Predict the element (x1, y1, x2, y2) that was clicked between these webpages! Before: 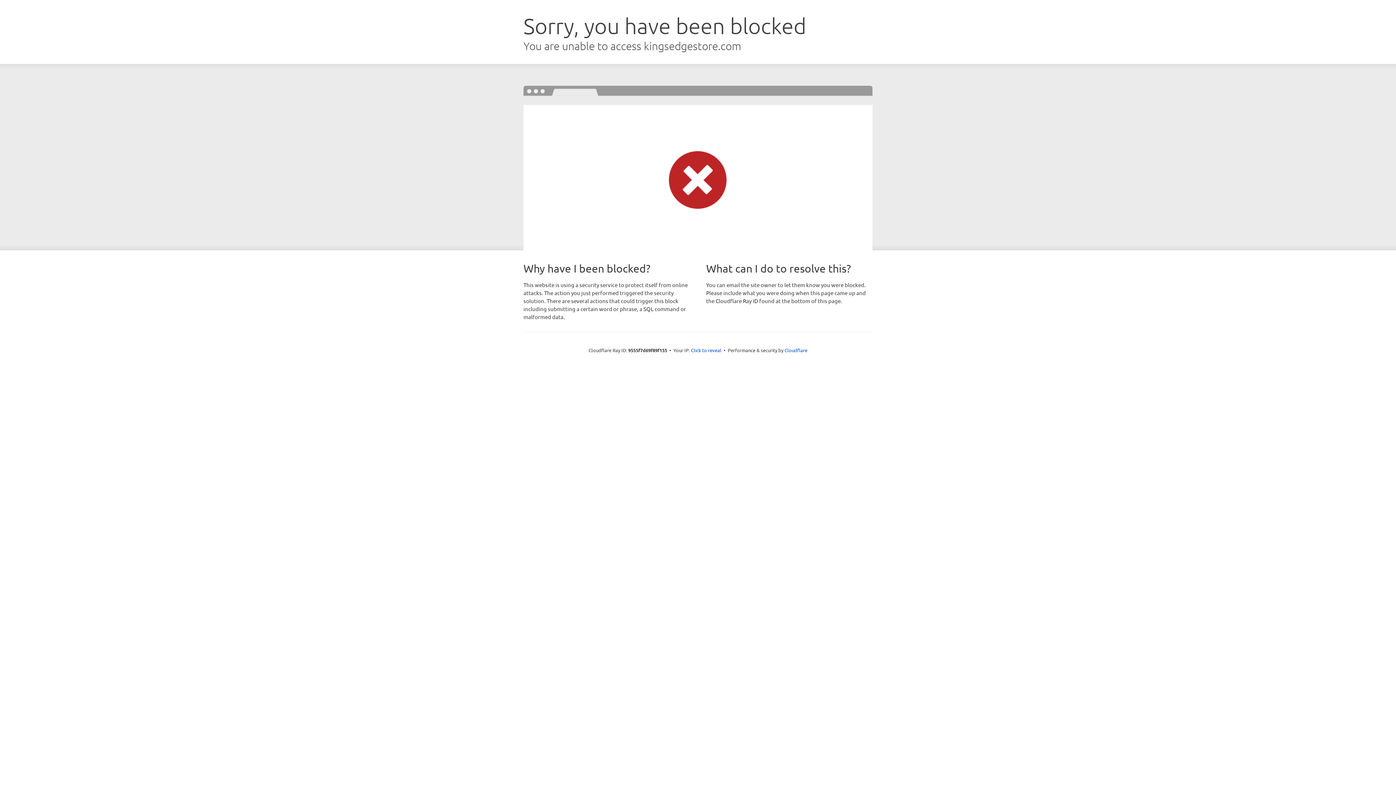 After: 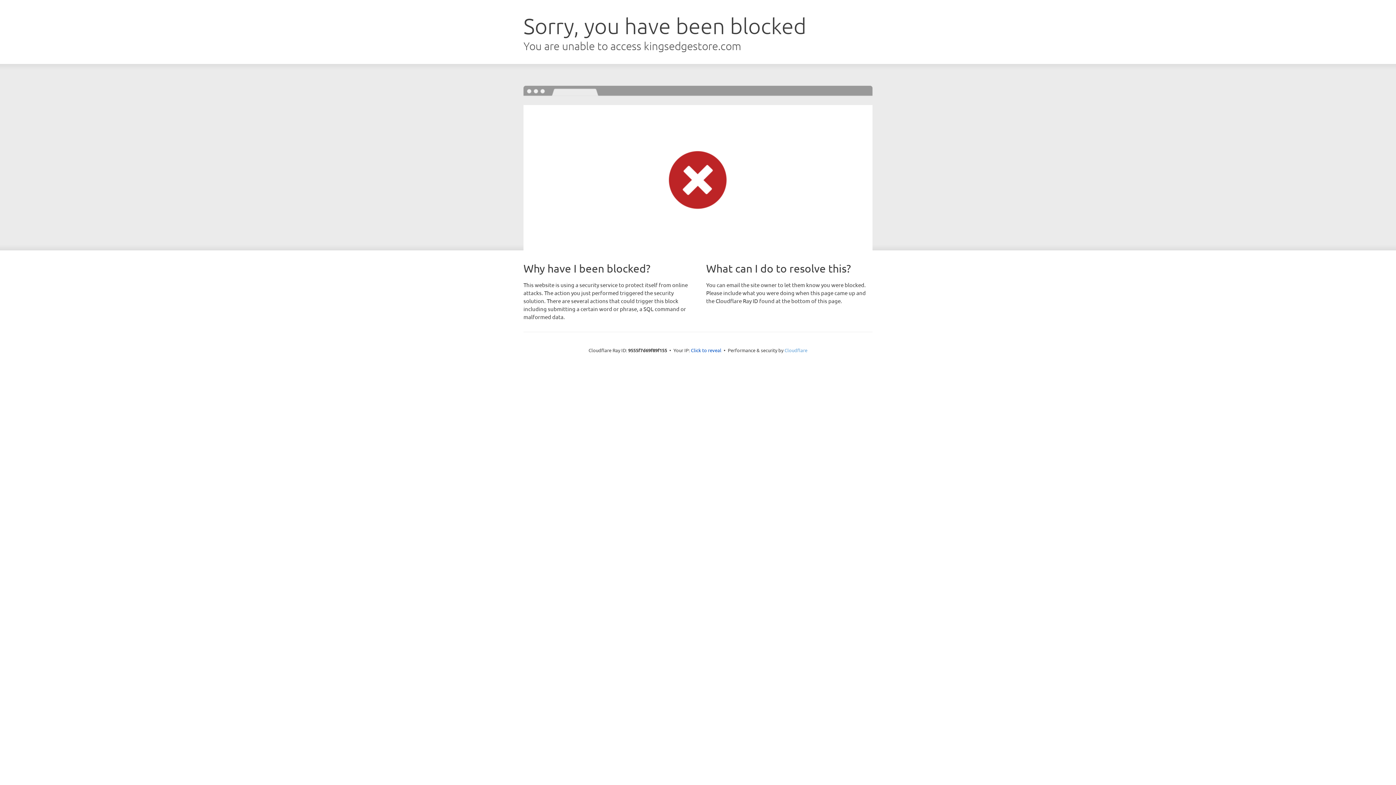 Action: label: Cloudflare bbox: (784, 347, 807, 353)